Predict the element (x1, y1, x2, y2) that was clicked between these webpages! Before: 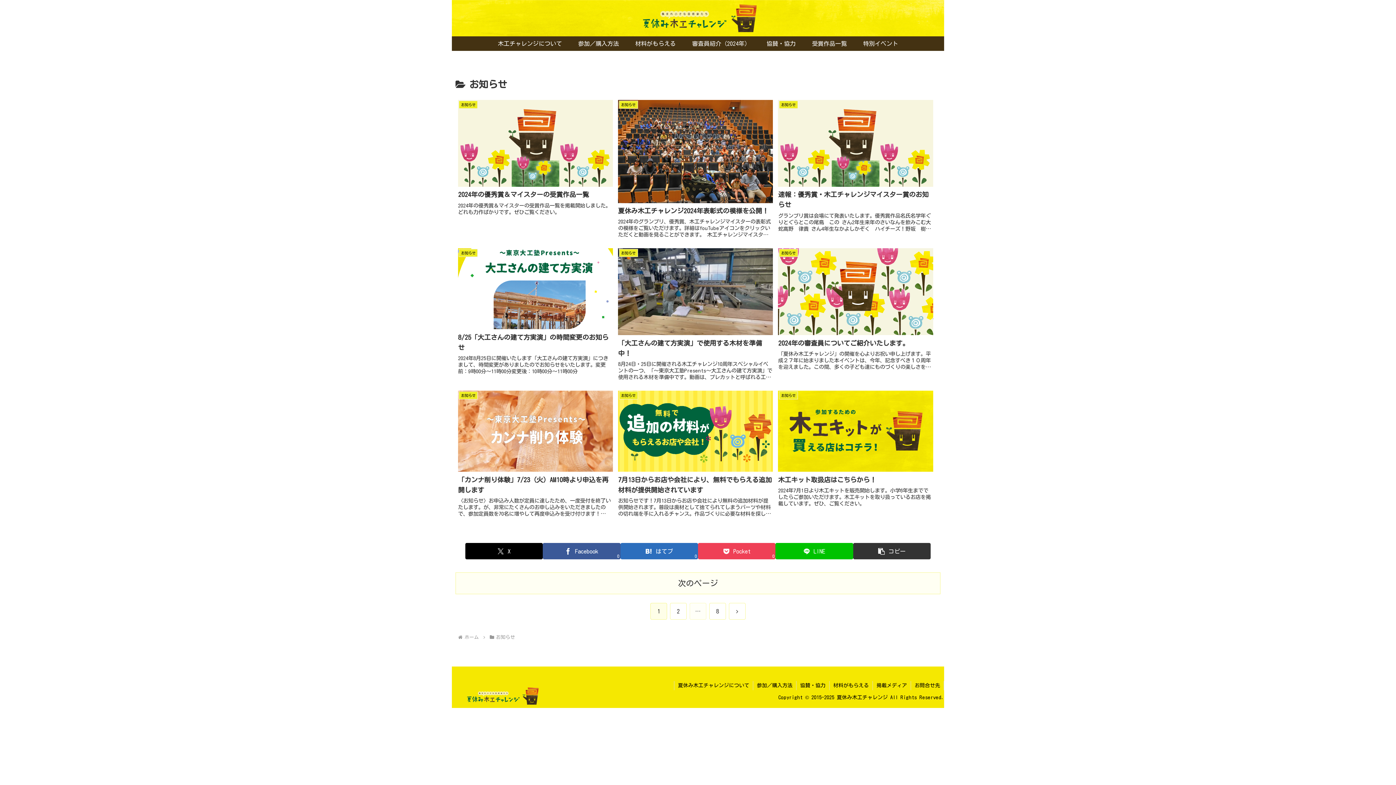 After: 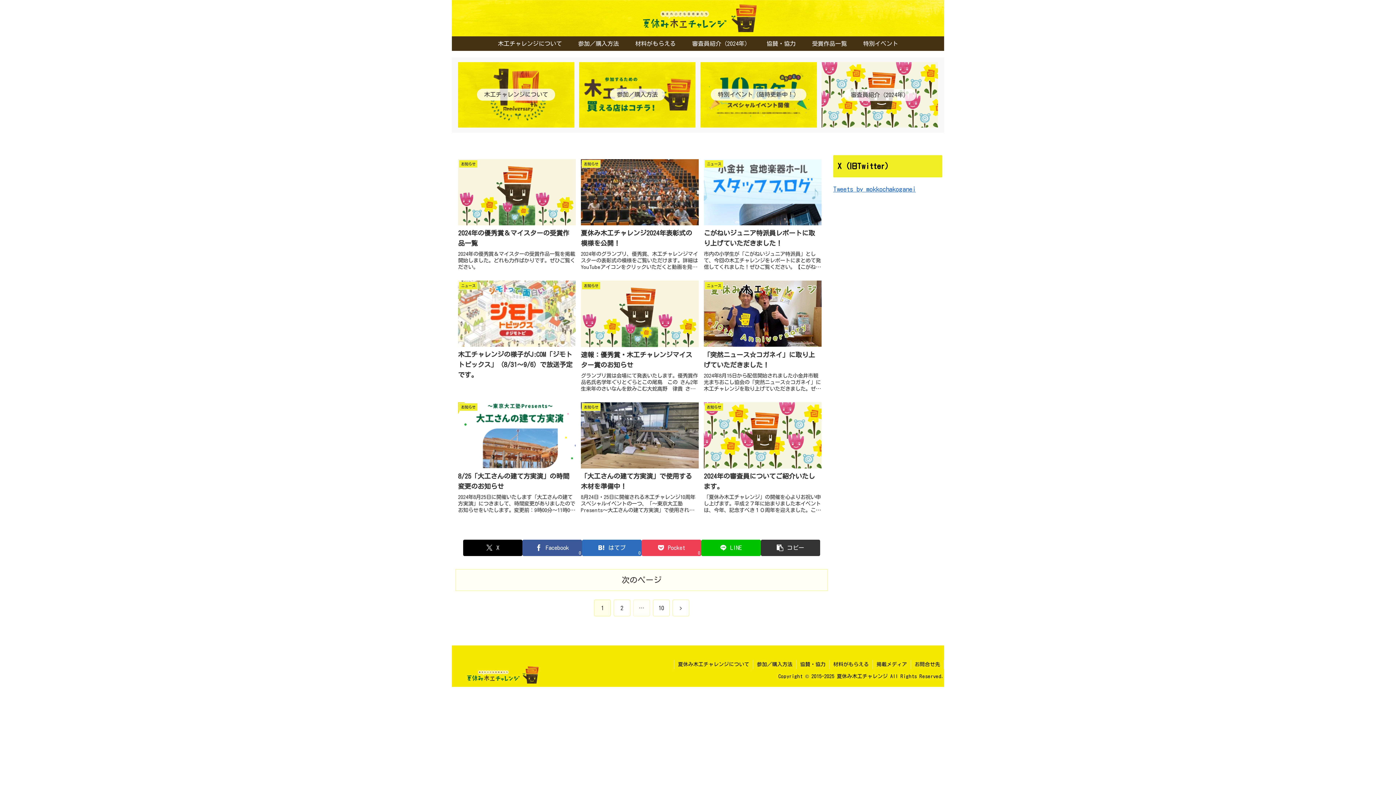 Action: bbox: (457, 687, 545, 705)